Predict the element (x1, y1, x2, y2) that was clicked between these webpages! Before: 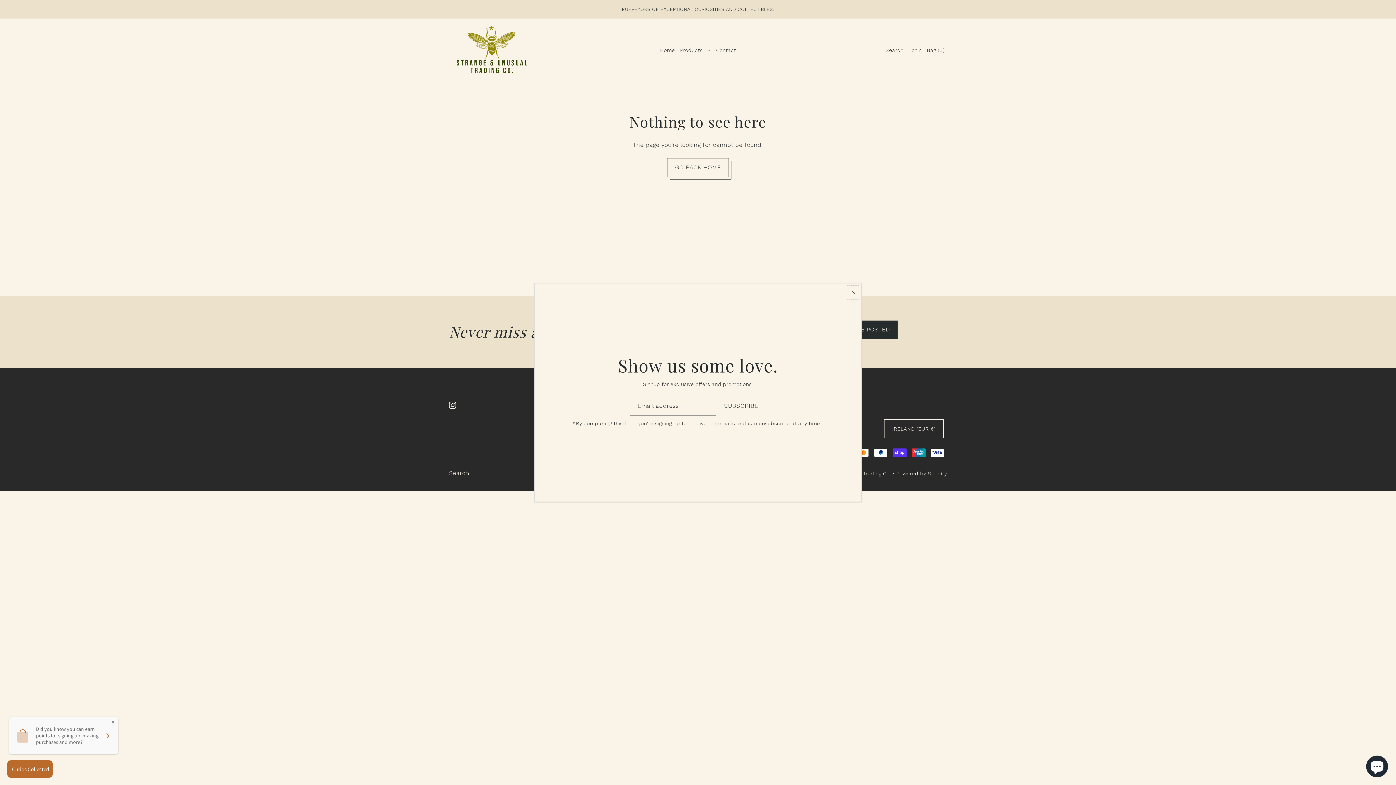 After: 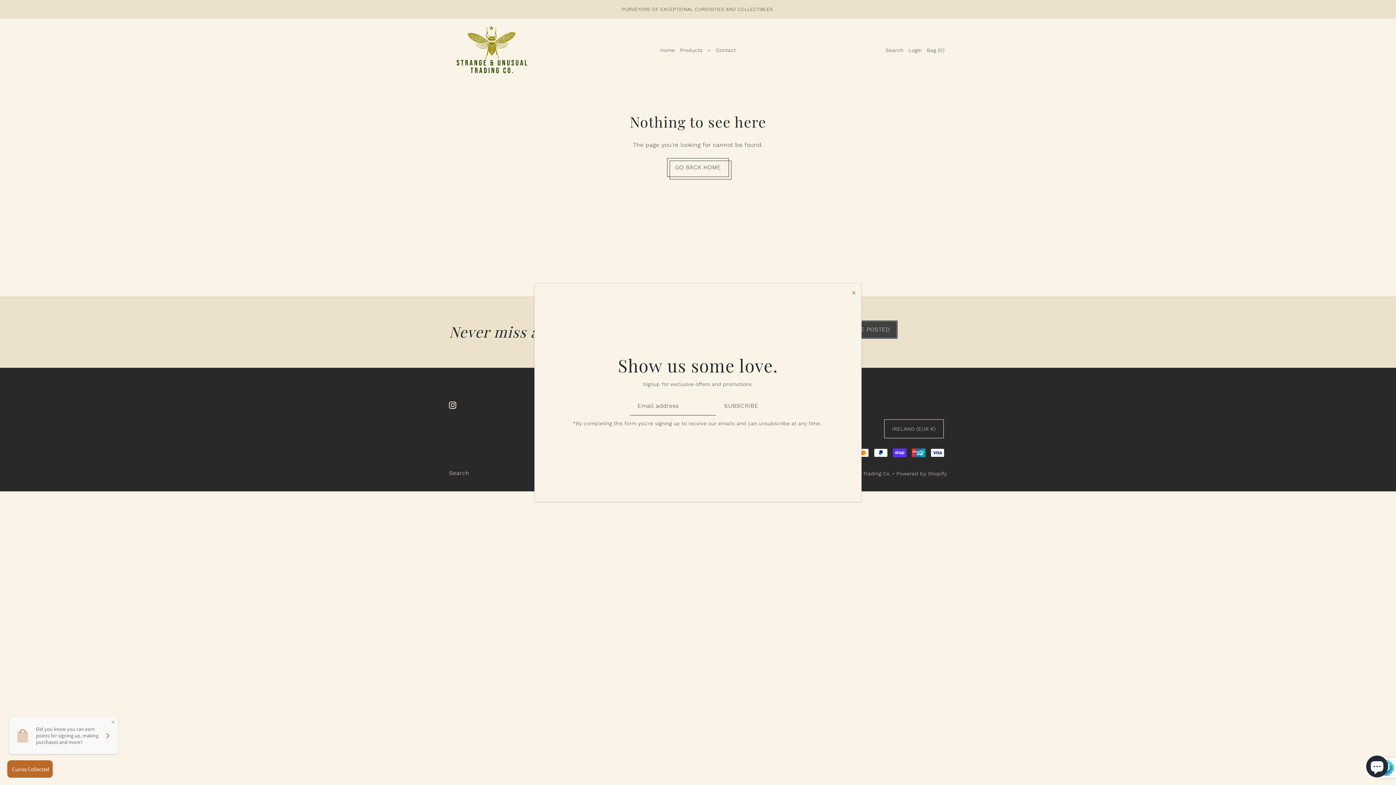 Action: bbox: (831, 320, 897, 339) label: KEEP ME POSTED